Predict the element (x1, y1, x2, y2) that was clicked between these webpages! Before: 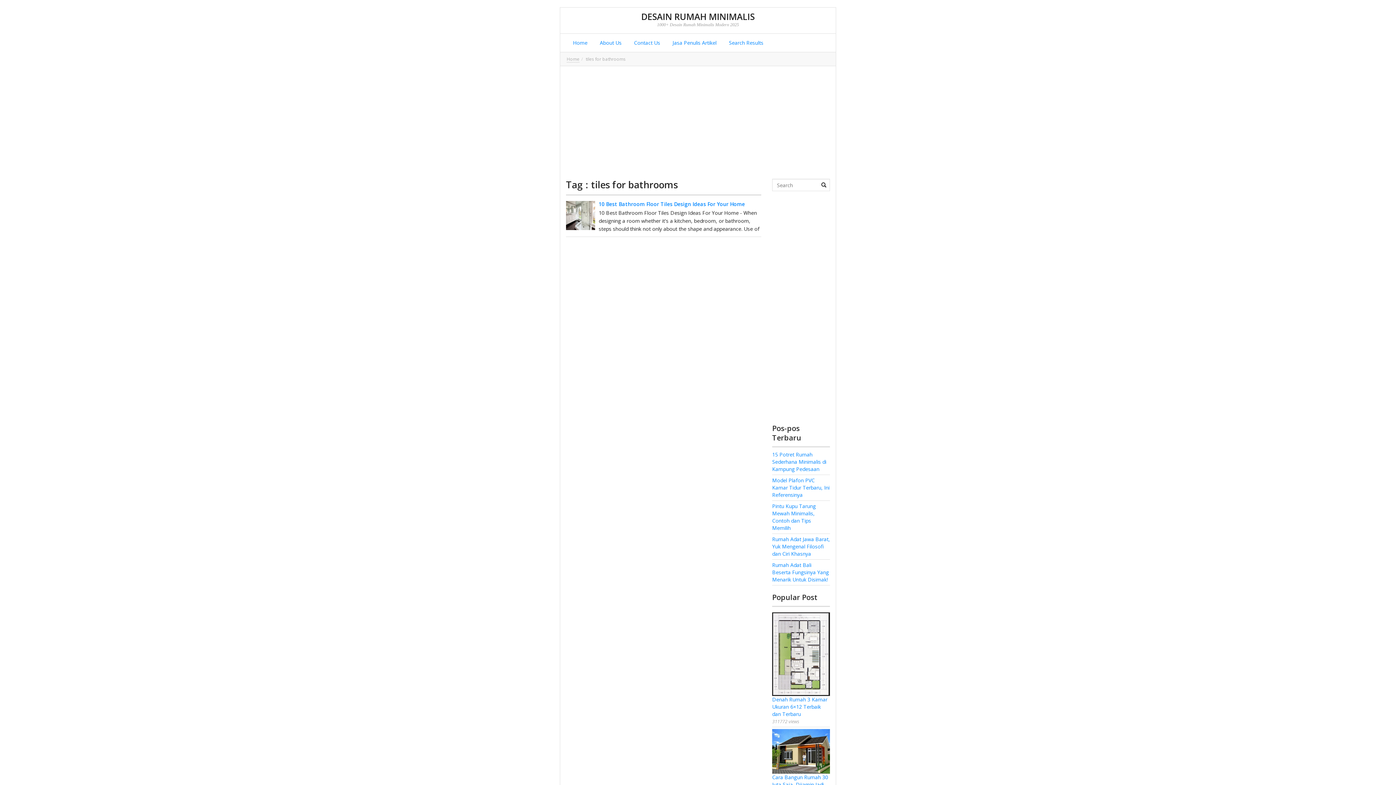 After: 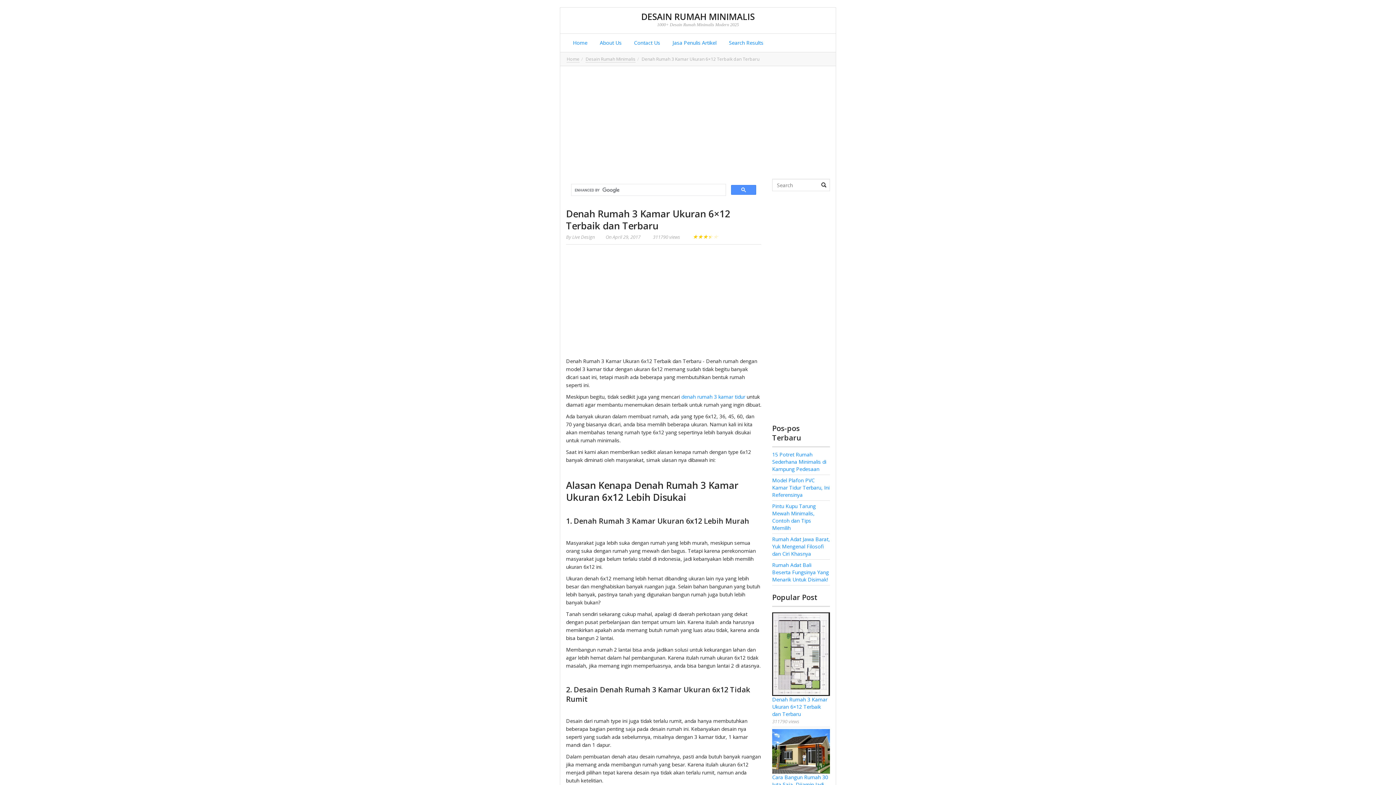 Action: label: Denah Rumah 3 Kamar Ukuran 6×12 Terbaik dan Terbaru bbox: (772, 696, 827, 717)